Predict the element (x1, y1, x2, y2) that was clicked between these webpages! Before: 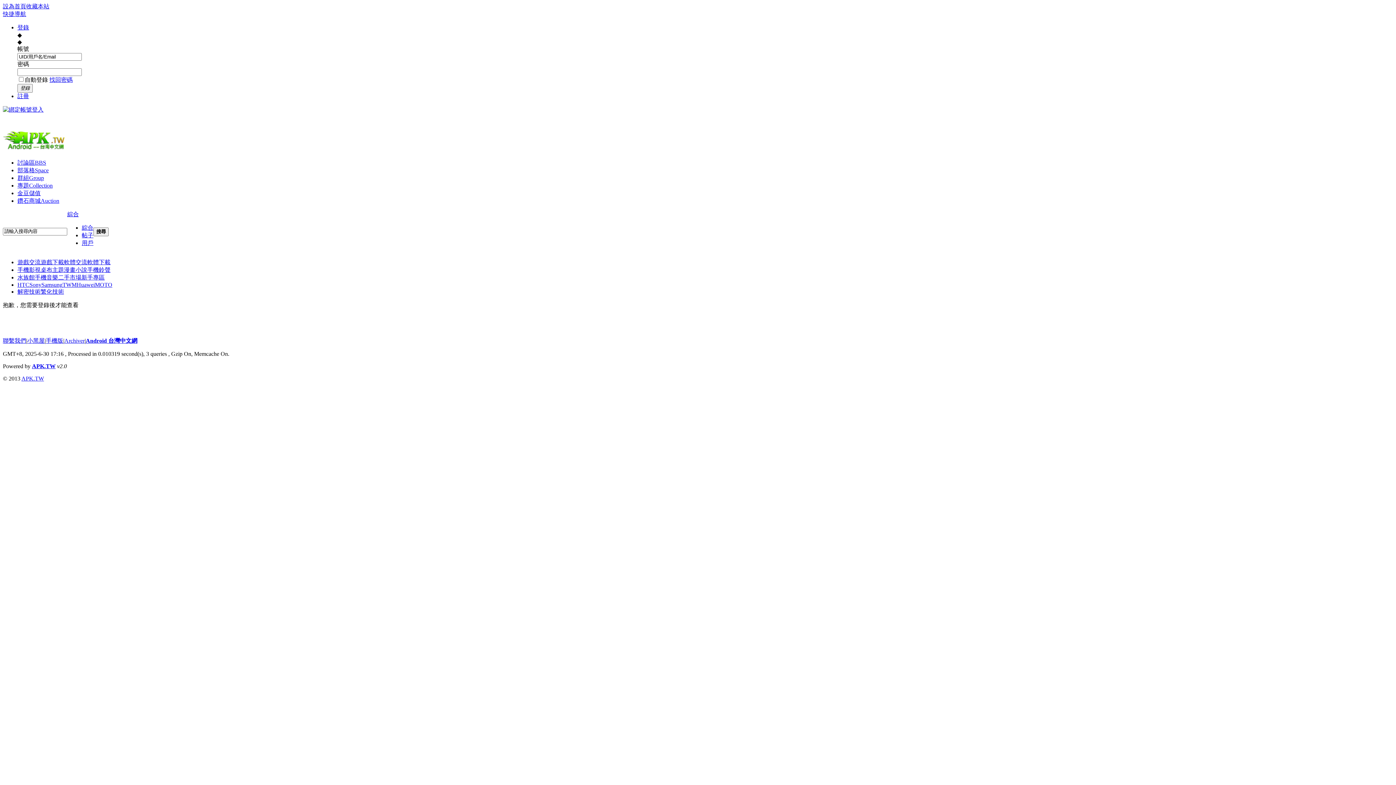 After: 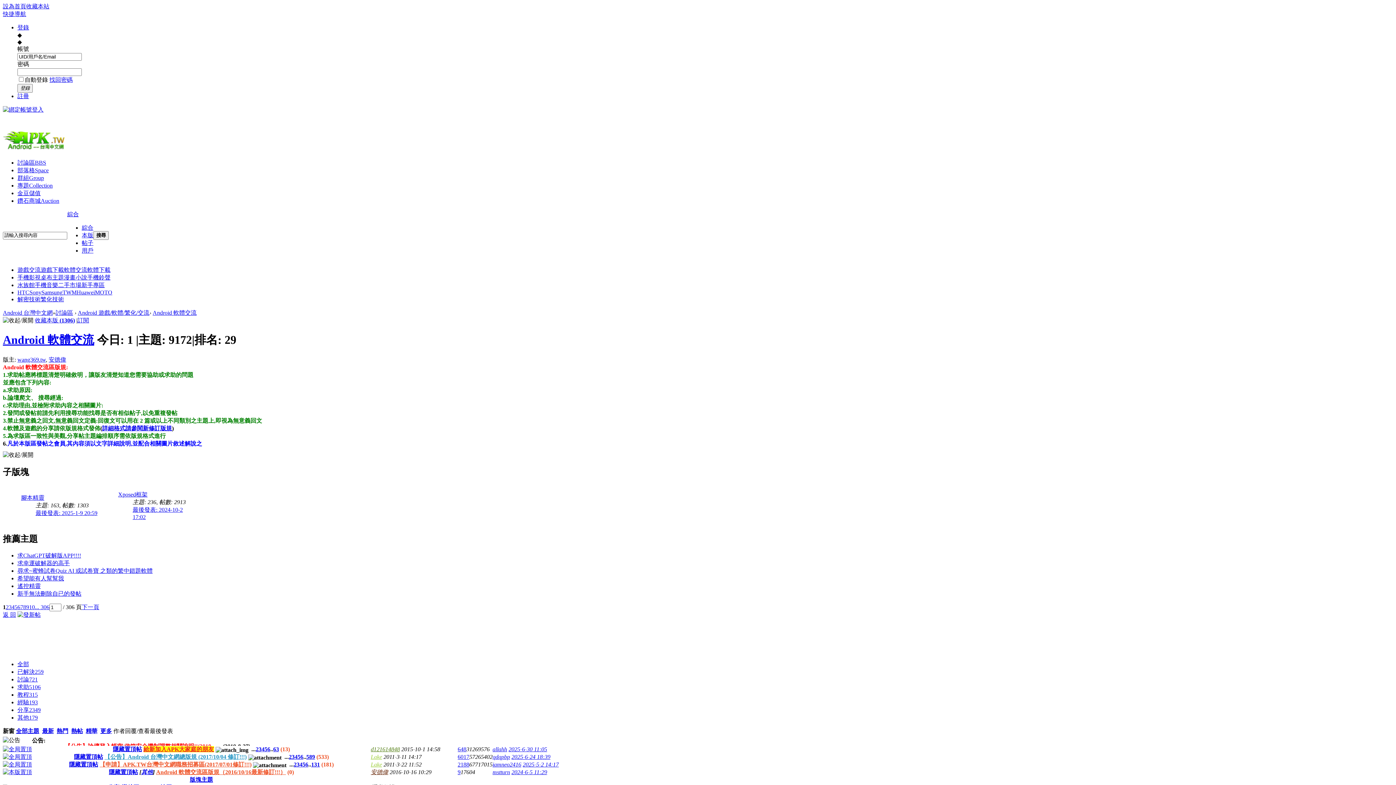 Action: bbox: (64, 259, 87, 265) label: 軟體交流